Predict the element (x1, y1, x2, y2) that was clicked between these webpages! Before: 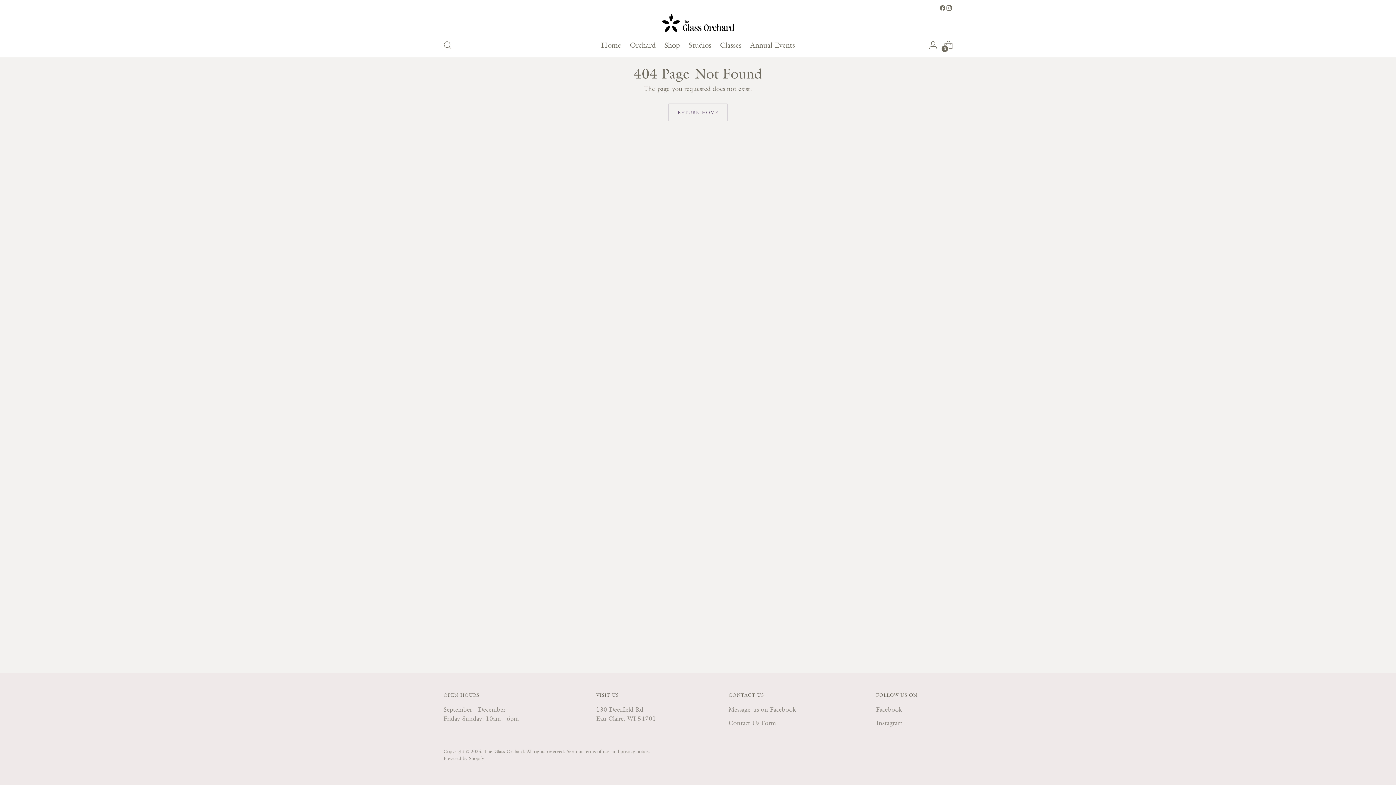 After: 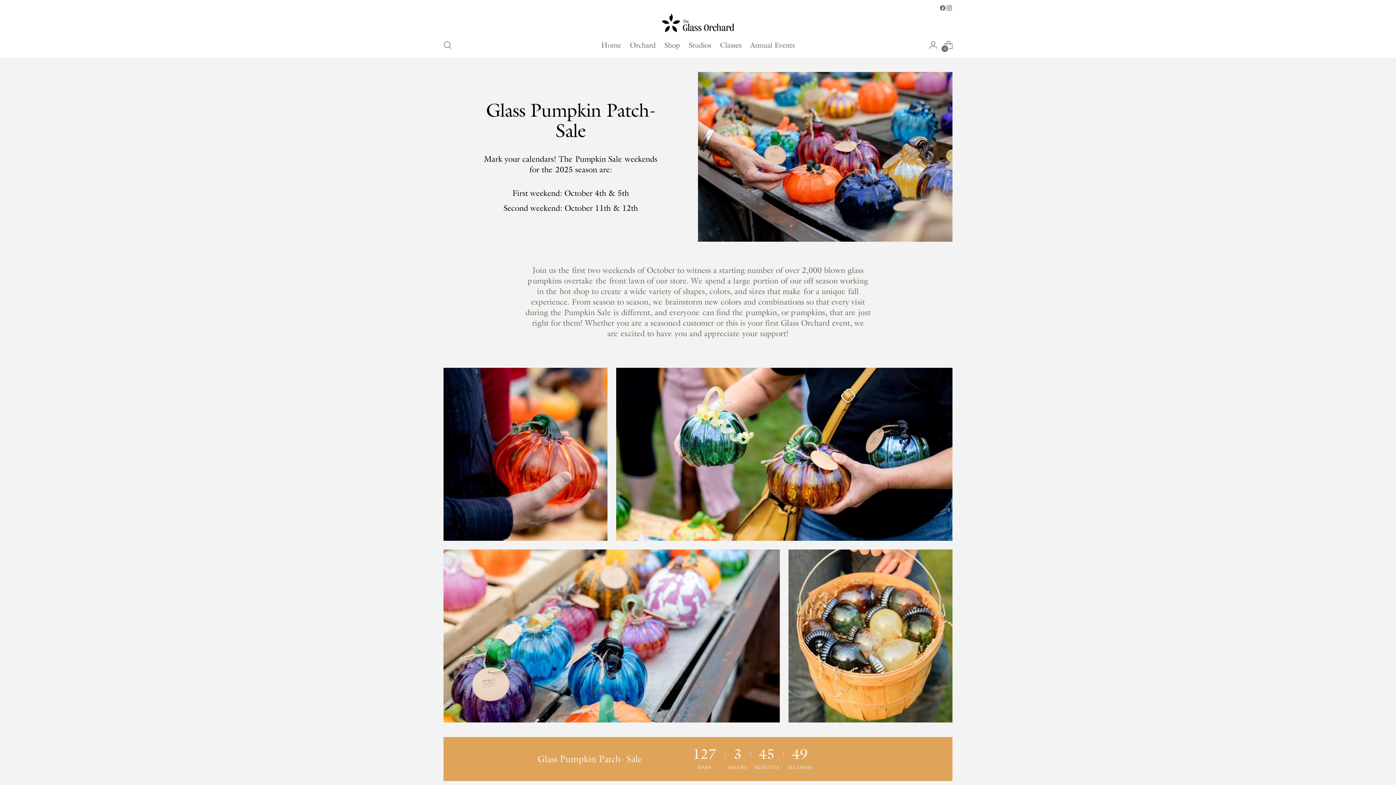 Action: bbox: (750, 37, 795, 53) label: Annual Events